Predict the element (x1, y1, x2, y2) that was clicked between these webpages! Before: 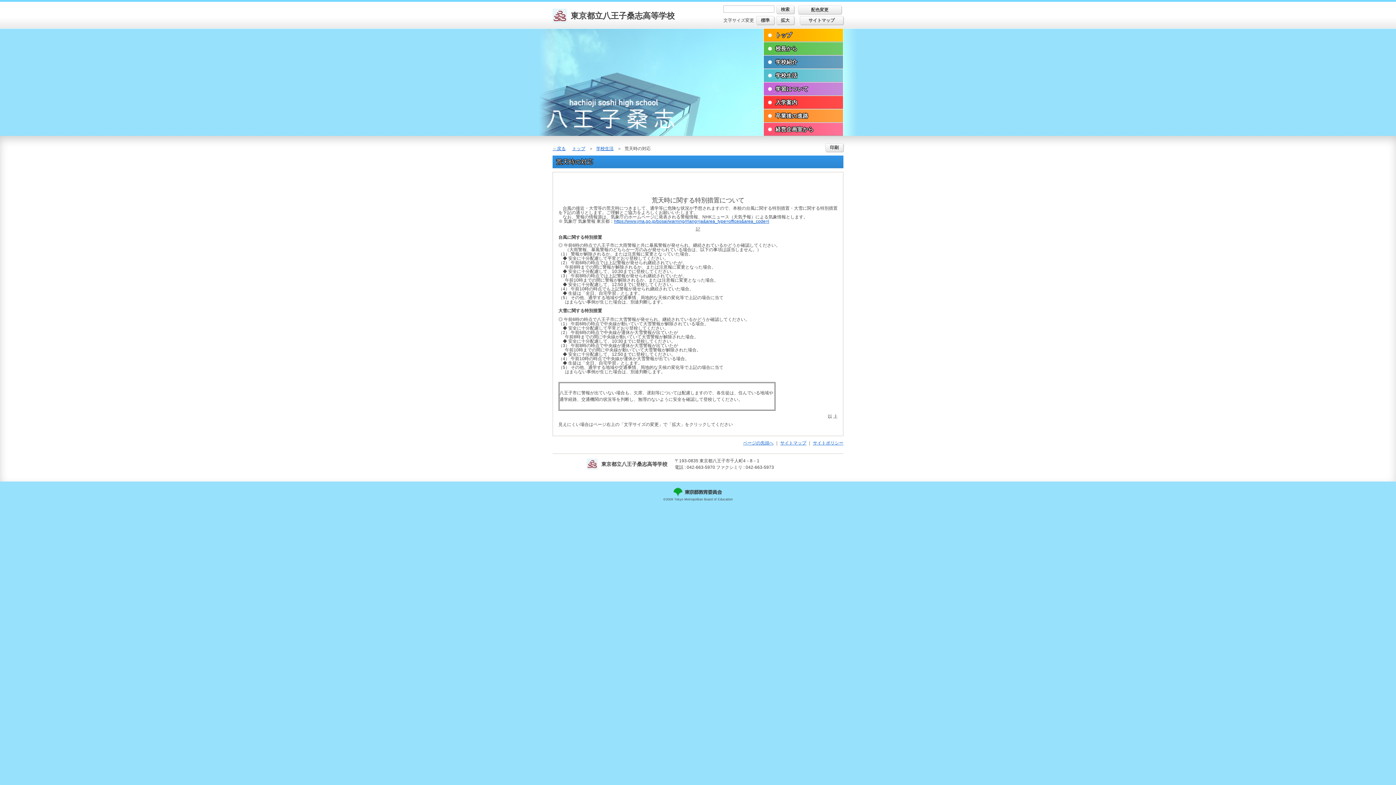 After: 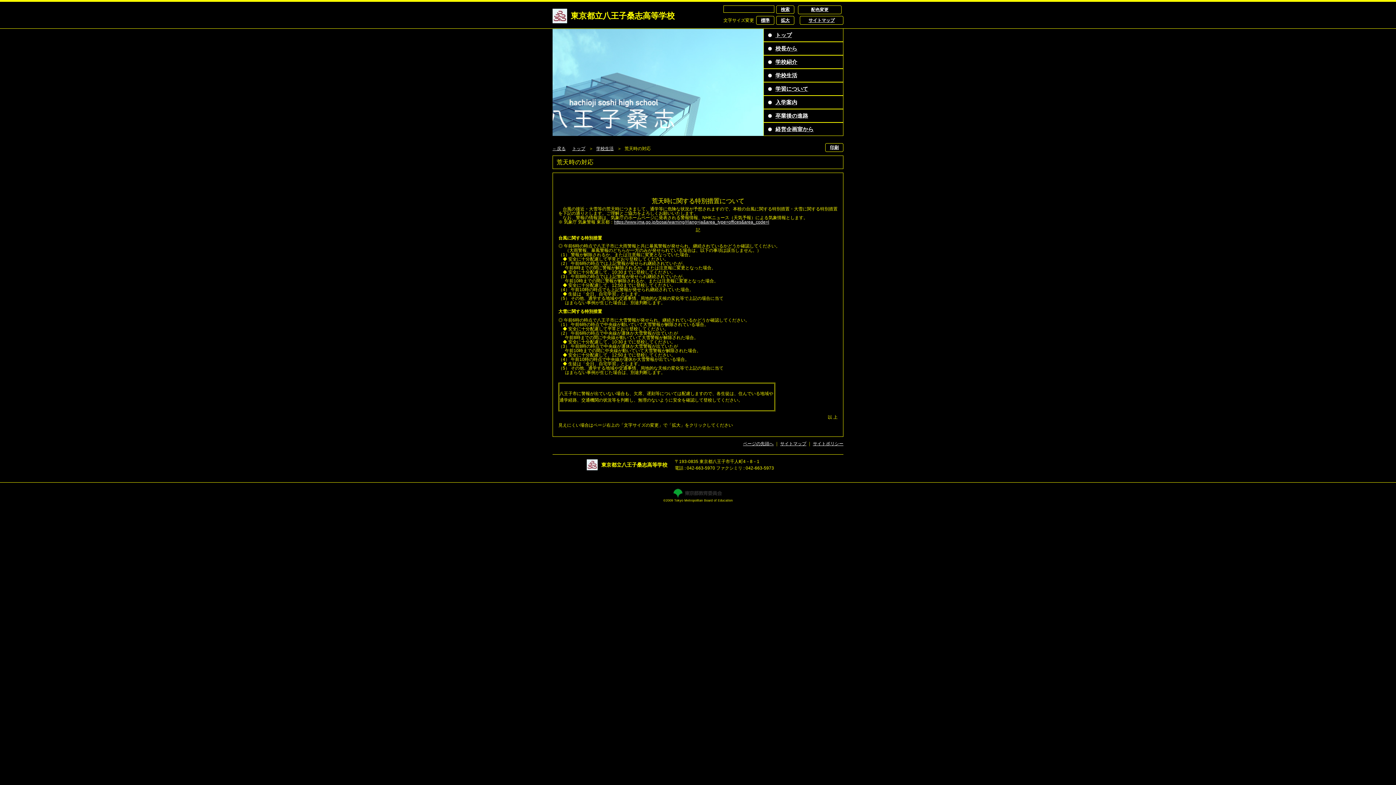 Action: bbox: (798, 5, 841, 14) label: 配色変更